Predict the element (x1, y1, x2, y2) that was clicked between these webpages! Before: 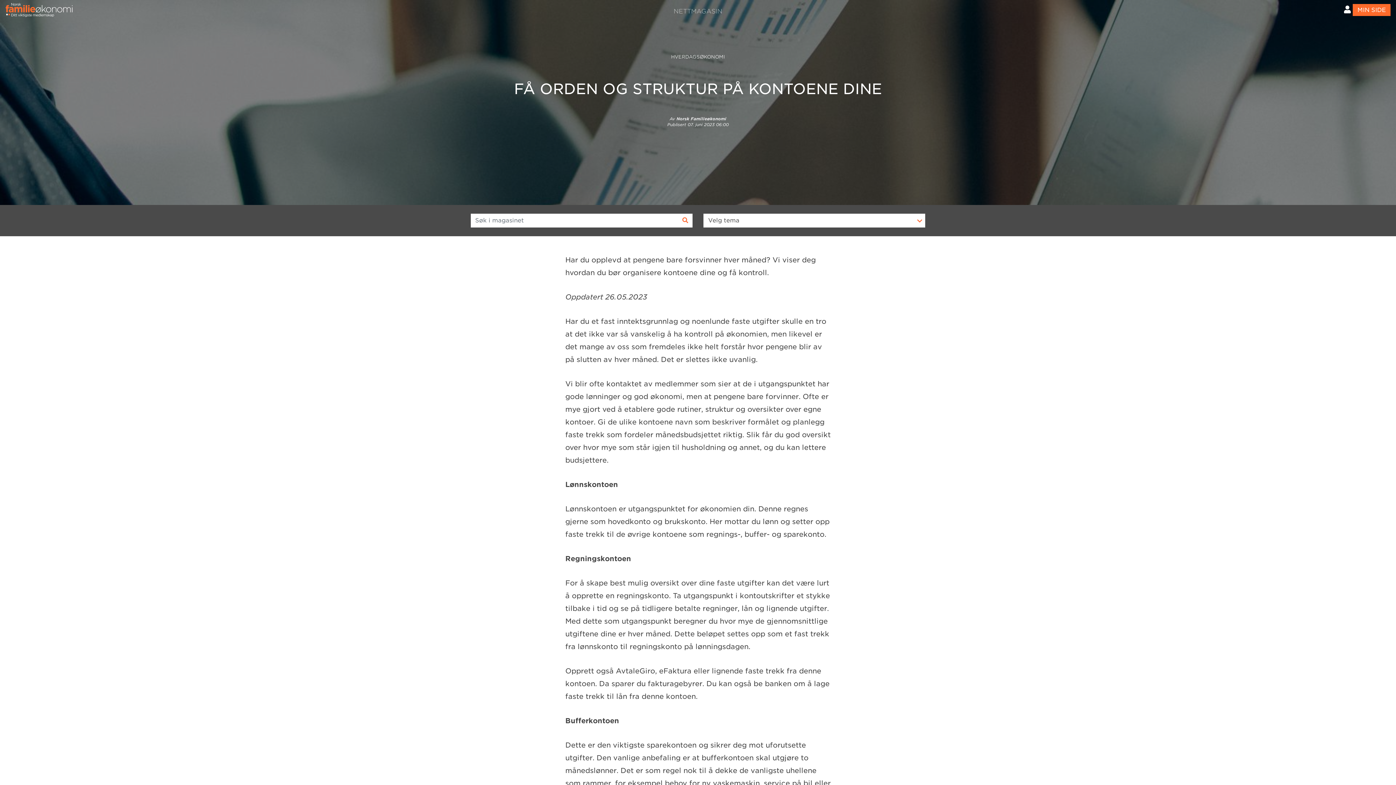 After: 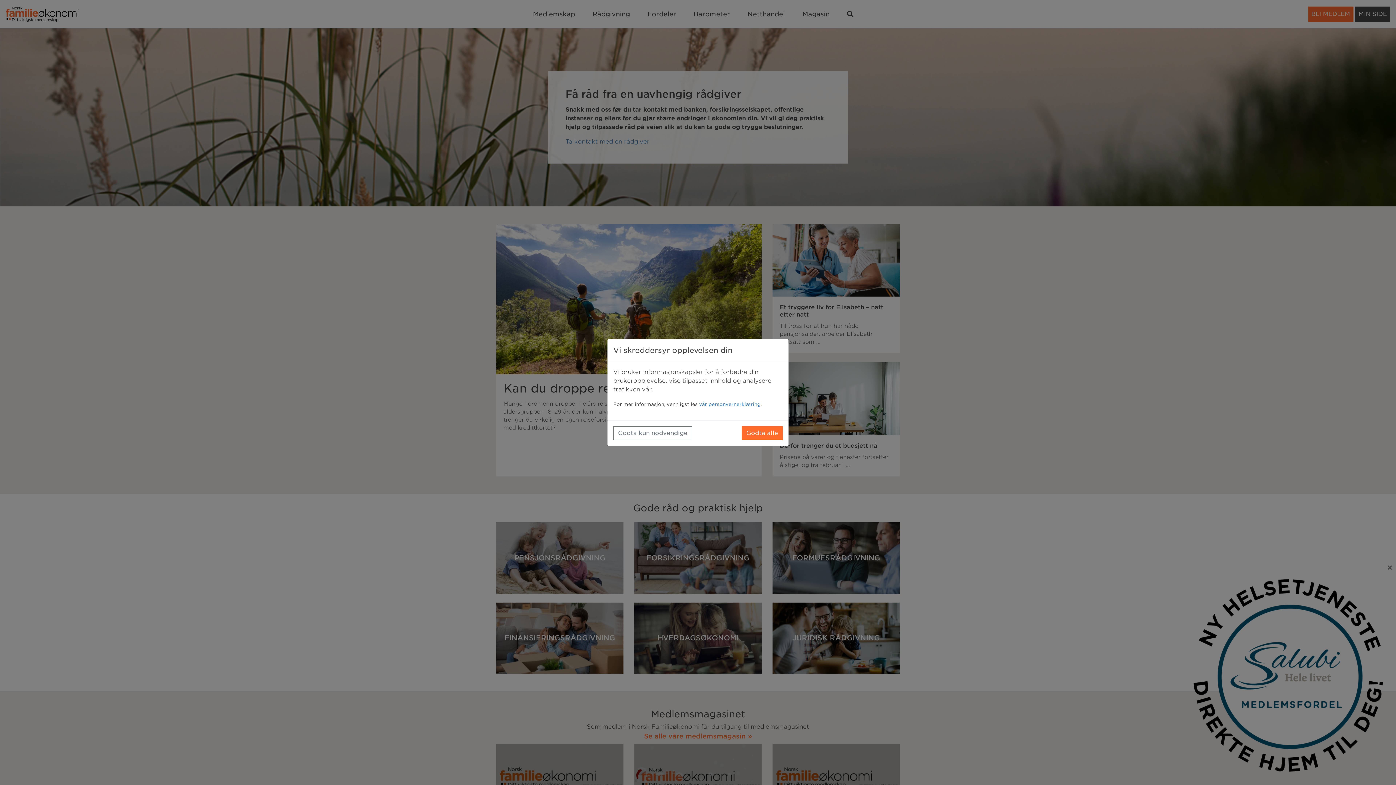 Action: bbox: (5, 6, 72, 13)